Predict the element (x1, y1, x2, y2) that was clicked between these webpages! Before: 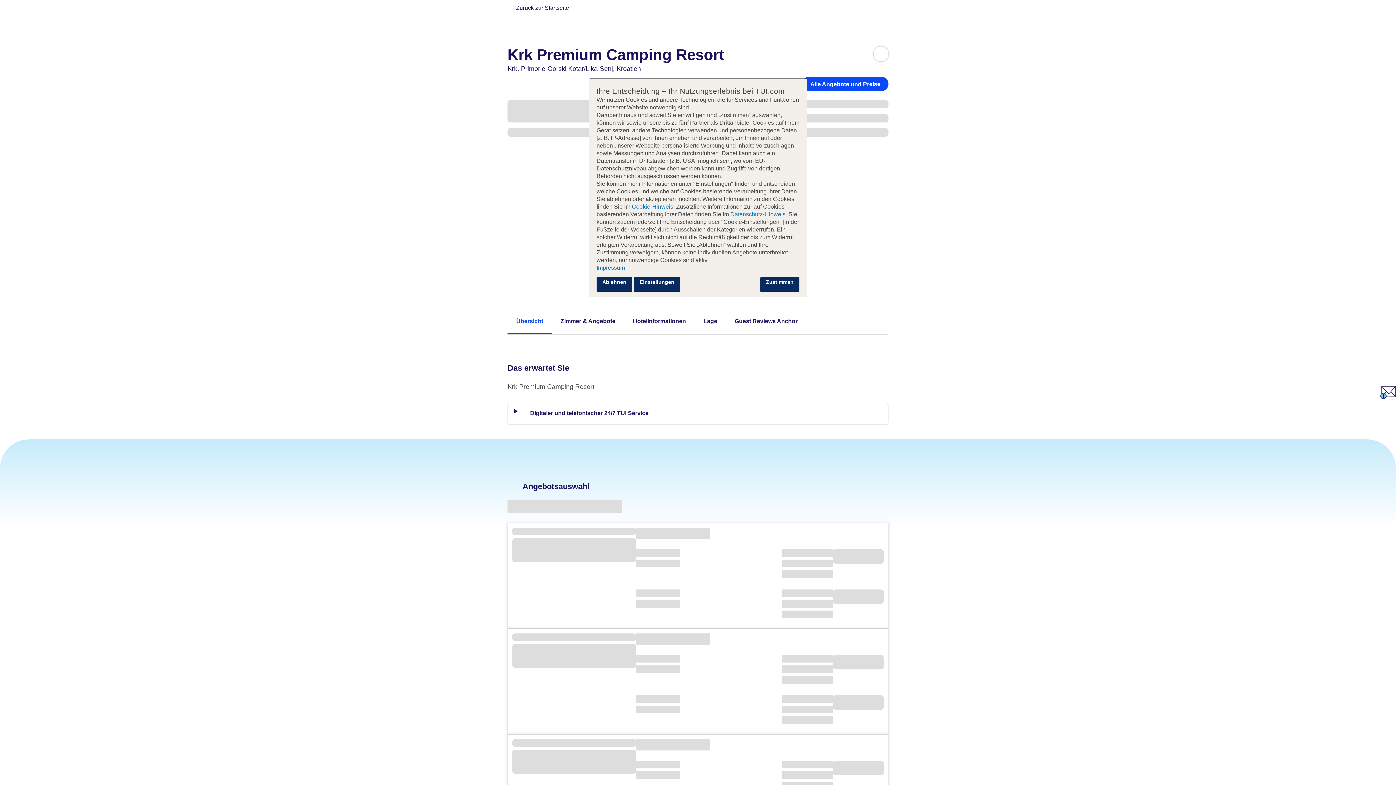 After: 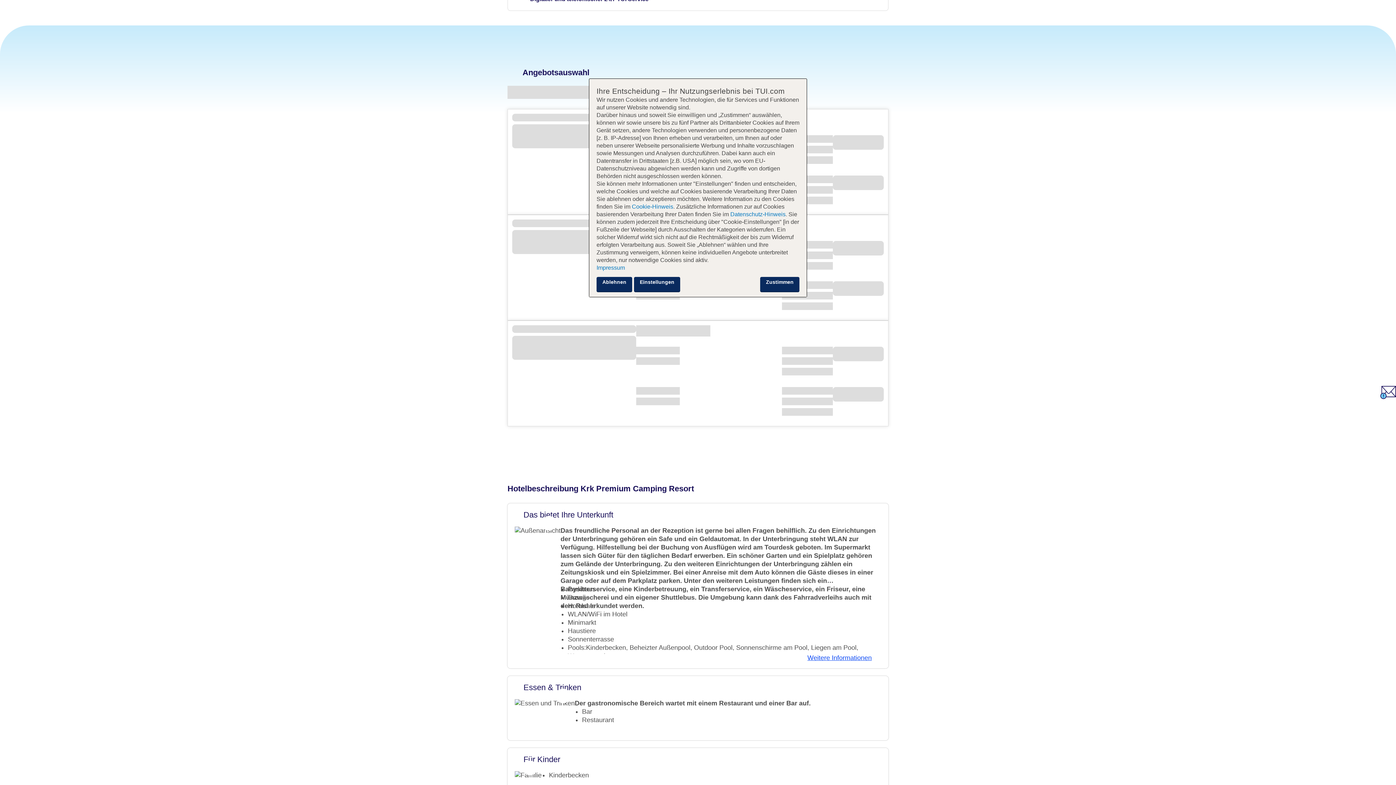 Action: bbox: (802, 76, 888, 91) label: Alle Angebote und Preise